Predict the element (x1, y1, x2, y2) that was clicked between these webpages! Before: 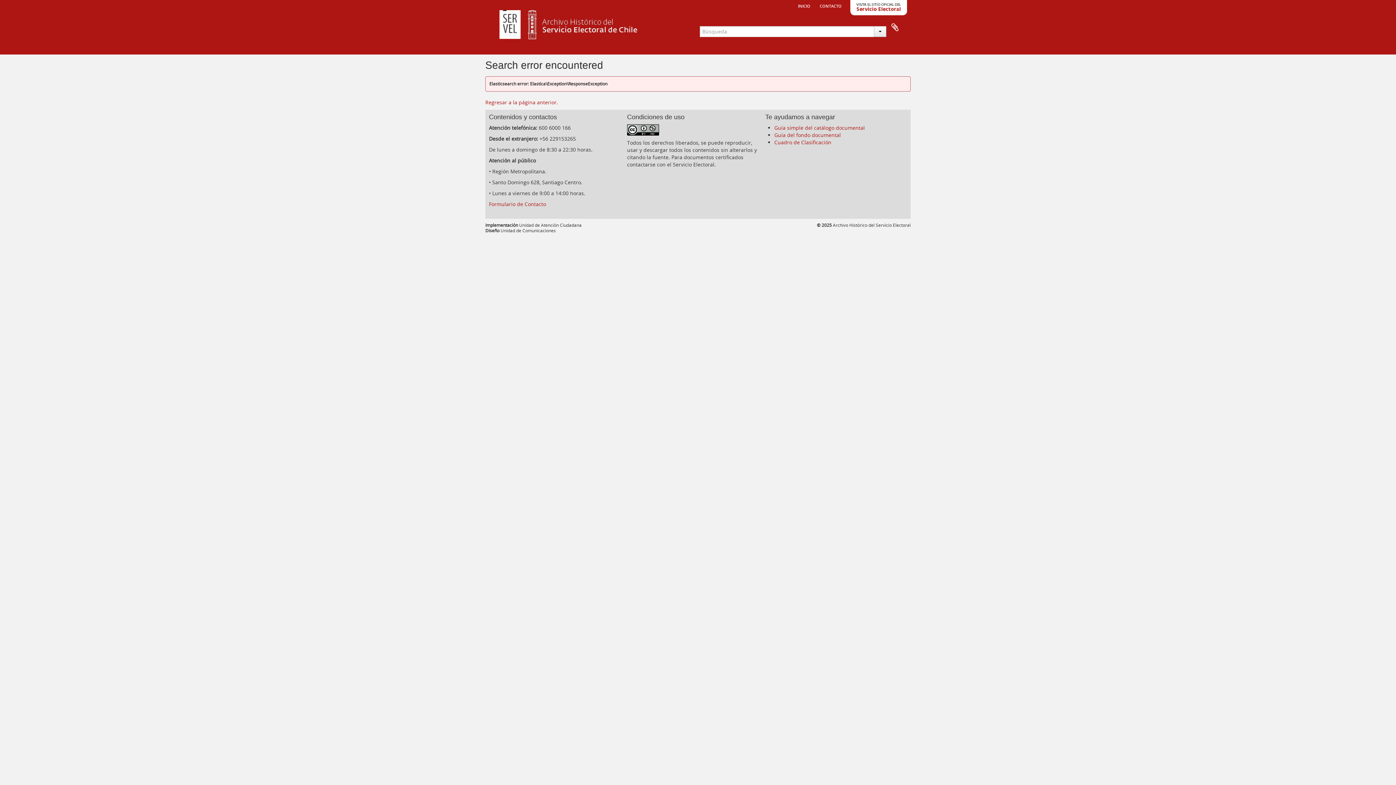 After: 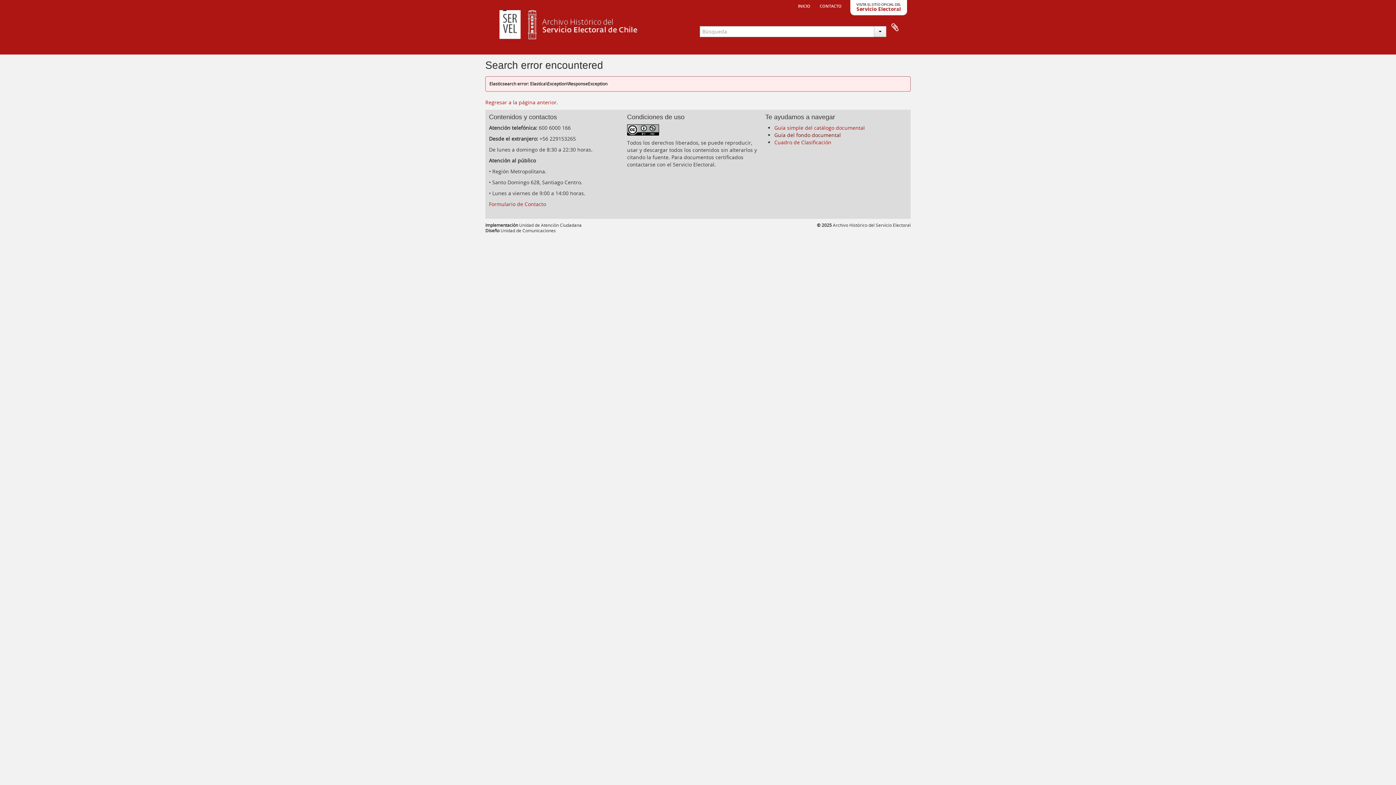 Action: bbox: (774, 131, 841, 138) label: Guía del fondo documental